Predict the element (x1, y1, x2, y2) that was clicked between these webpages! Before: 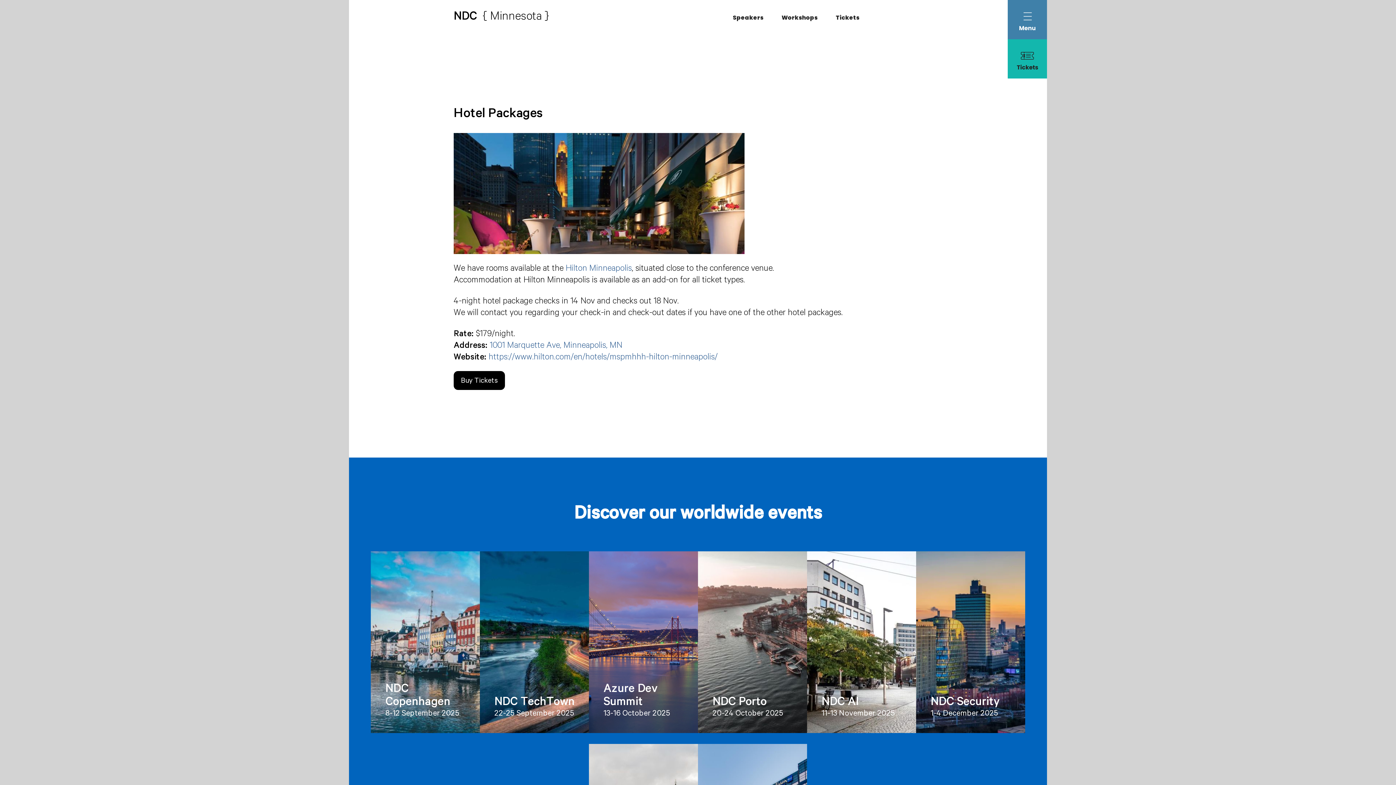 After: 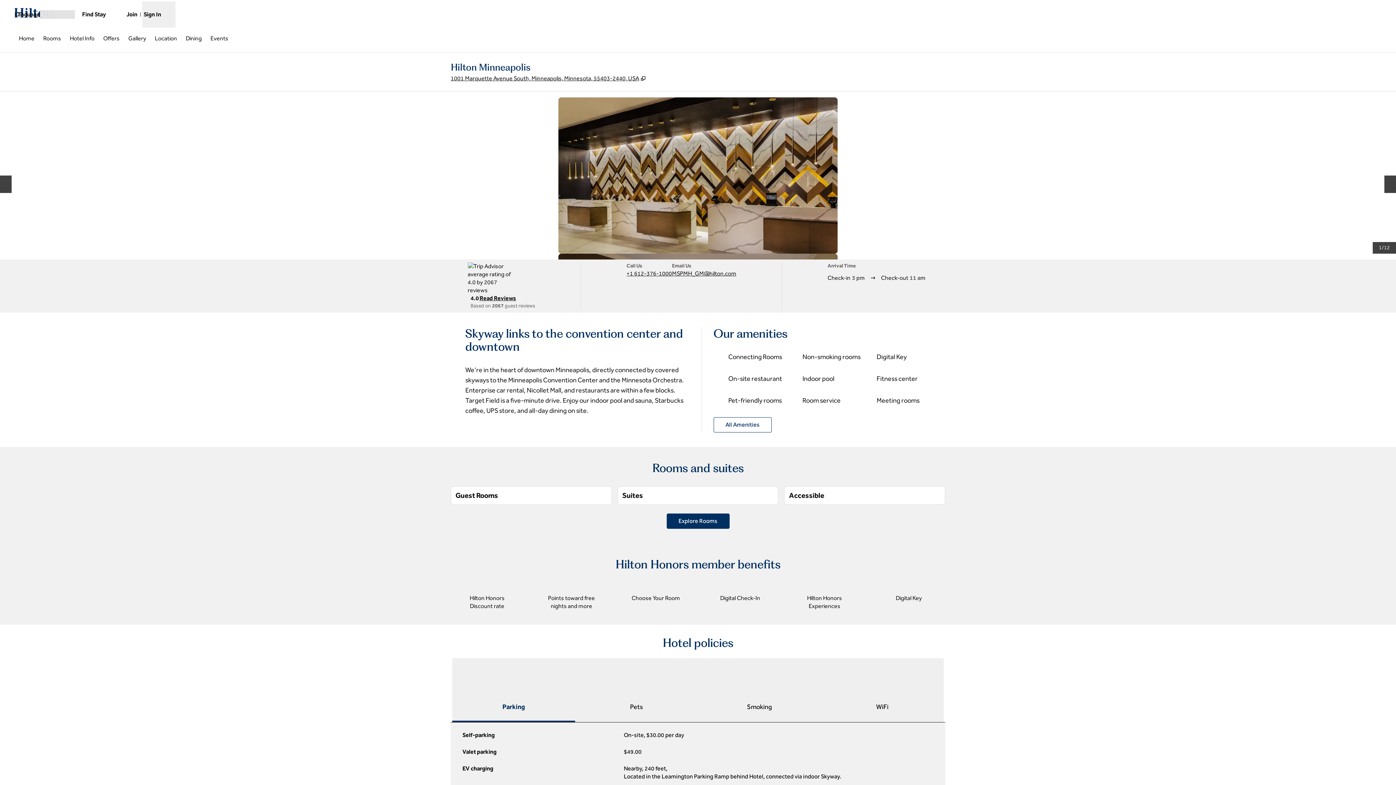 Action: label: https://www.hilton.com/en/hotels/mspmhhh-hilton-minneapolis/ bbox: (488, 353, 717, 362)